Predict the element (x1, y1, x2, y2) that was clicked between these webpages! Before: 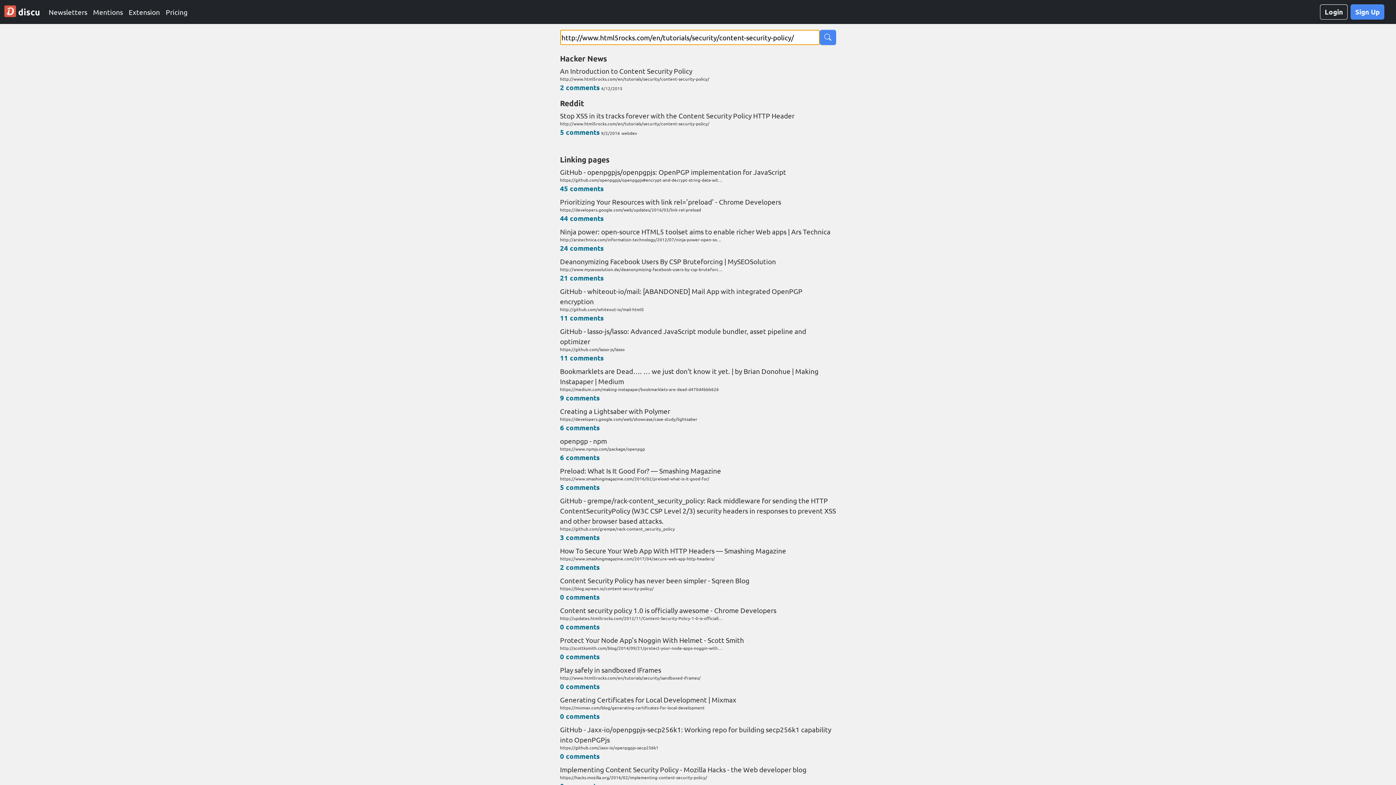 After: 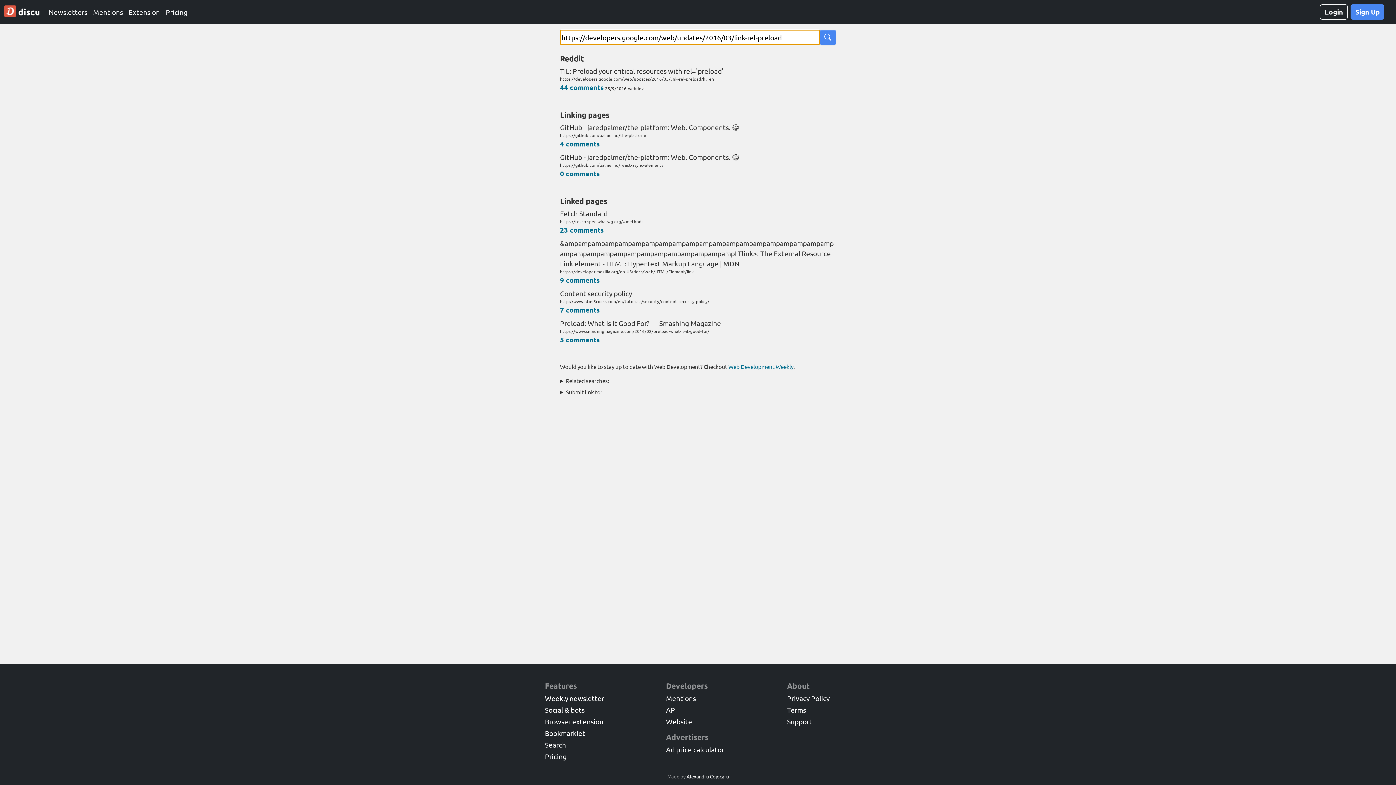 Action: bbox: (560, 213, 603, 222) label: 44 comments